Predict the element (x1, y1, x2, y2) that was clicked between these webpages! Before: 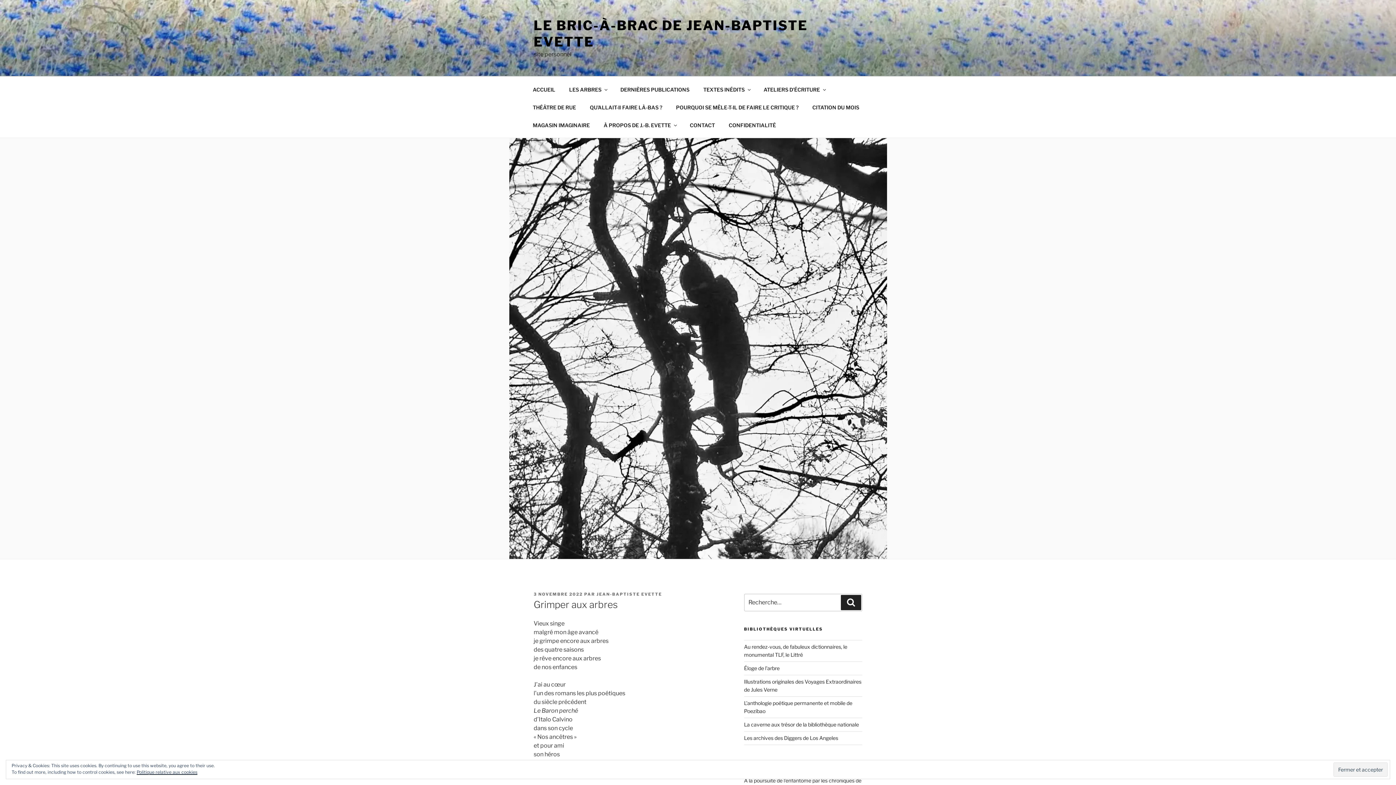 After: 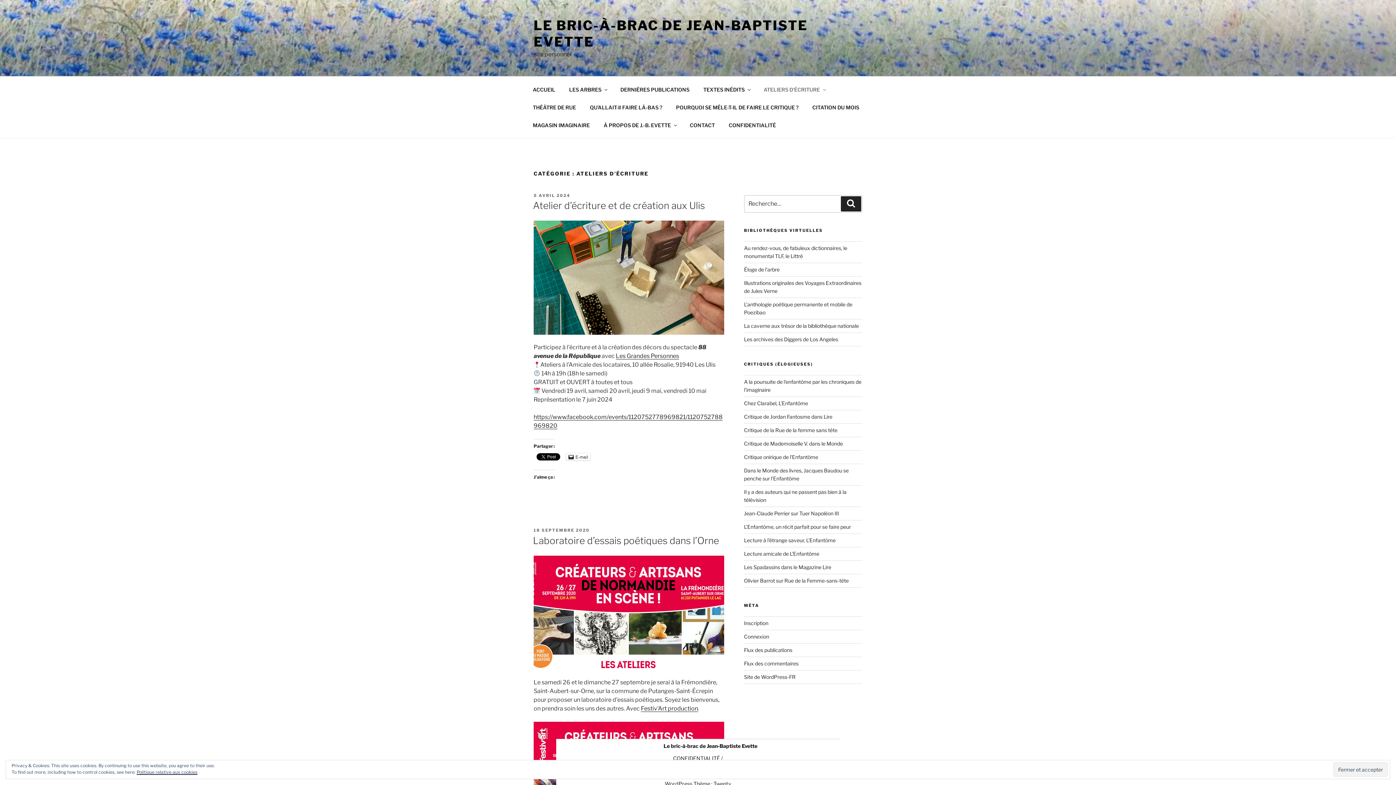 Action: label: ATELIERS D’ÉCRITURE bbox: (757, 80, 831, 98)